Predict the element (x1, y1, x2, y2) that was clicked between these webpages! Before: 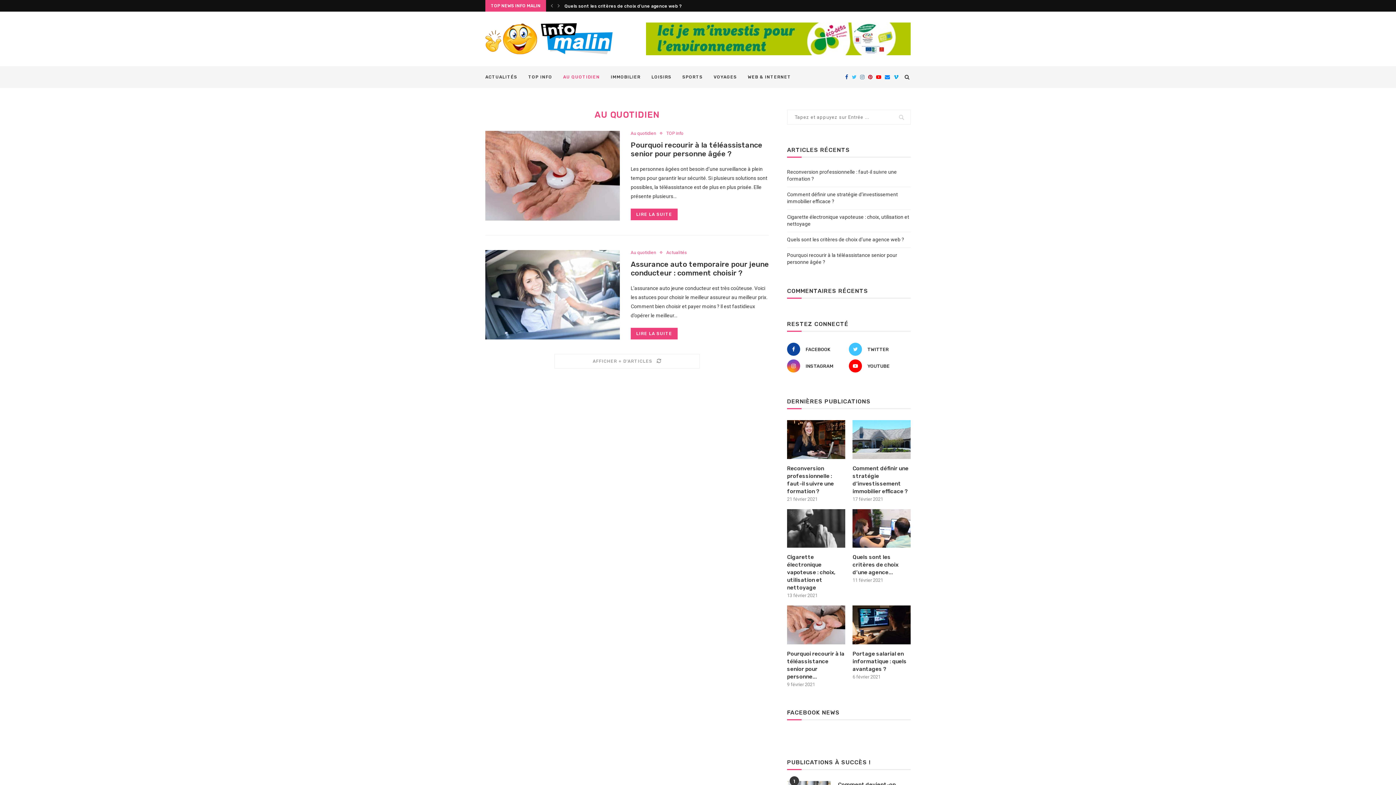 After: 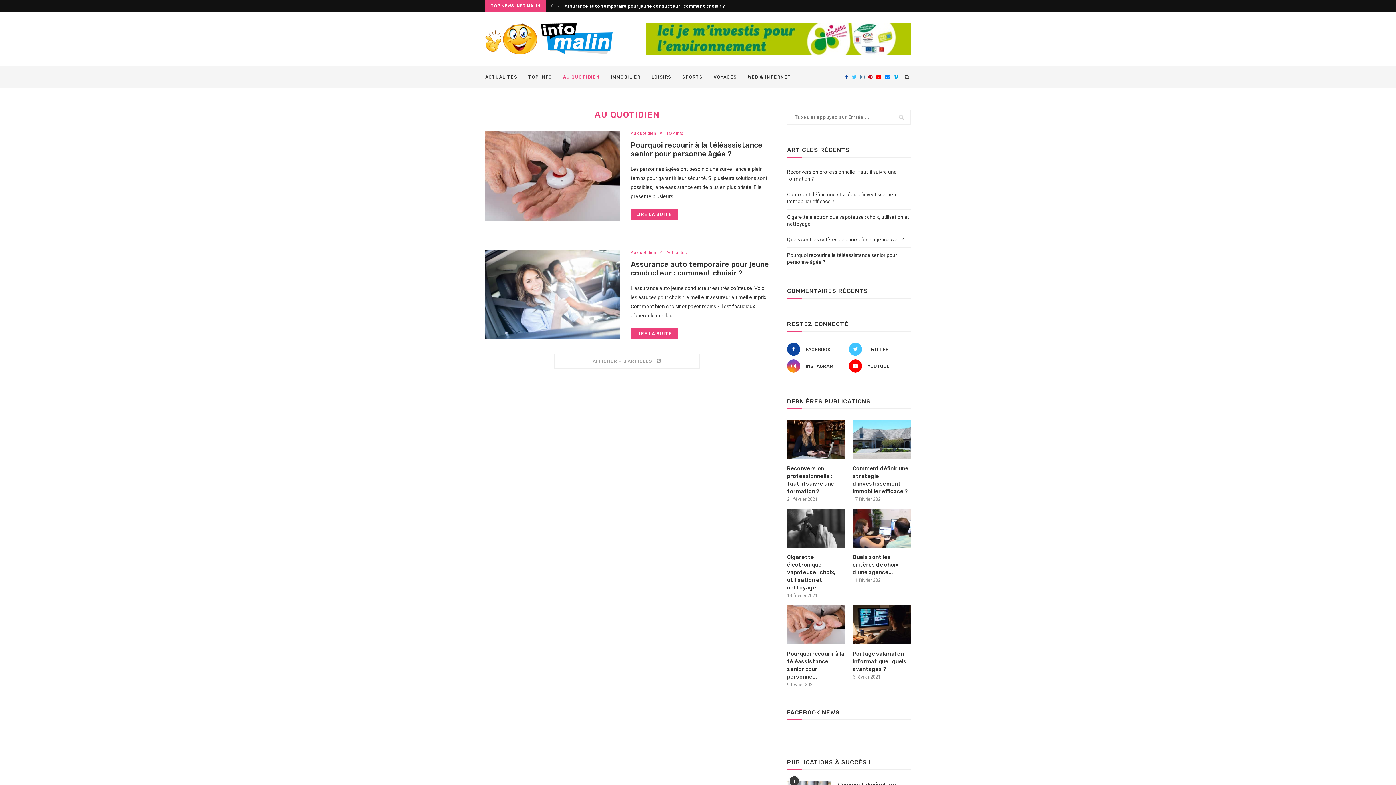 Action: bbox: (852, 66, 856, 87)